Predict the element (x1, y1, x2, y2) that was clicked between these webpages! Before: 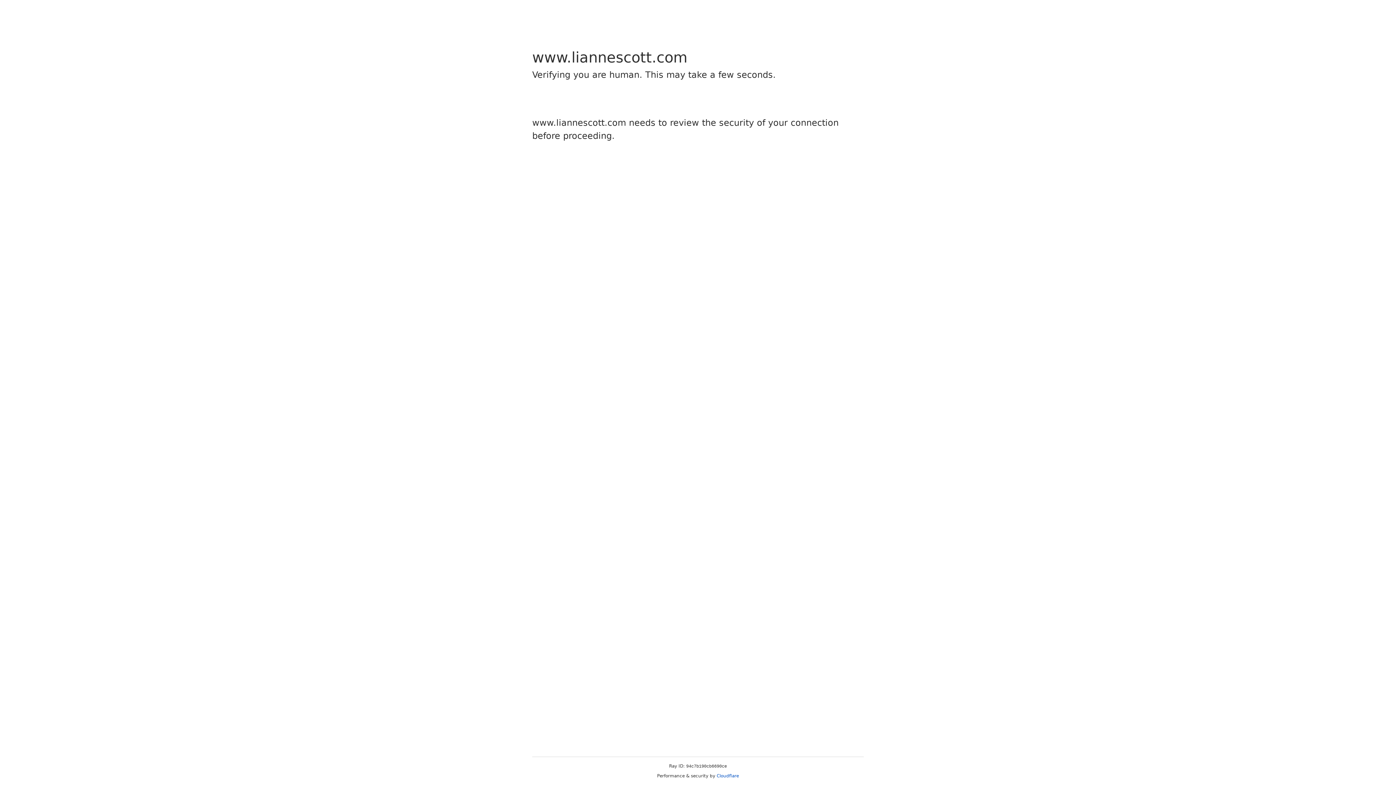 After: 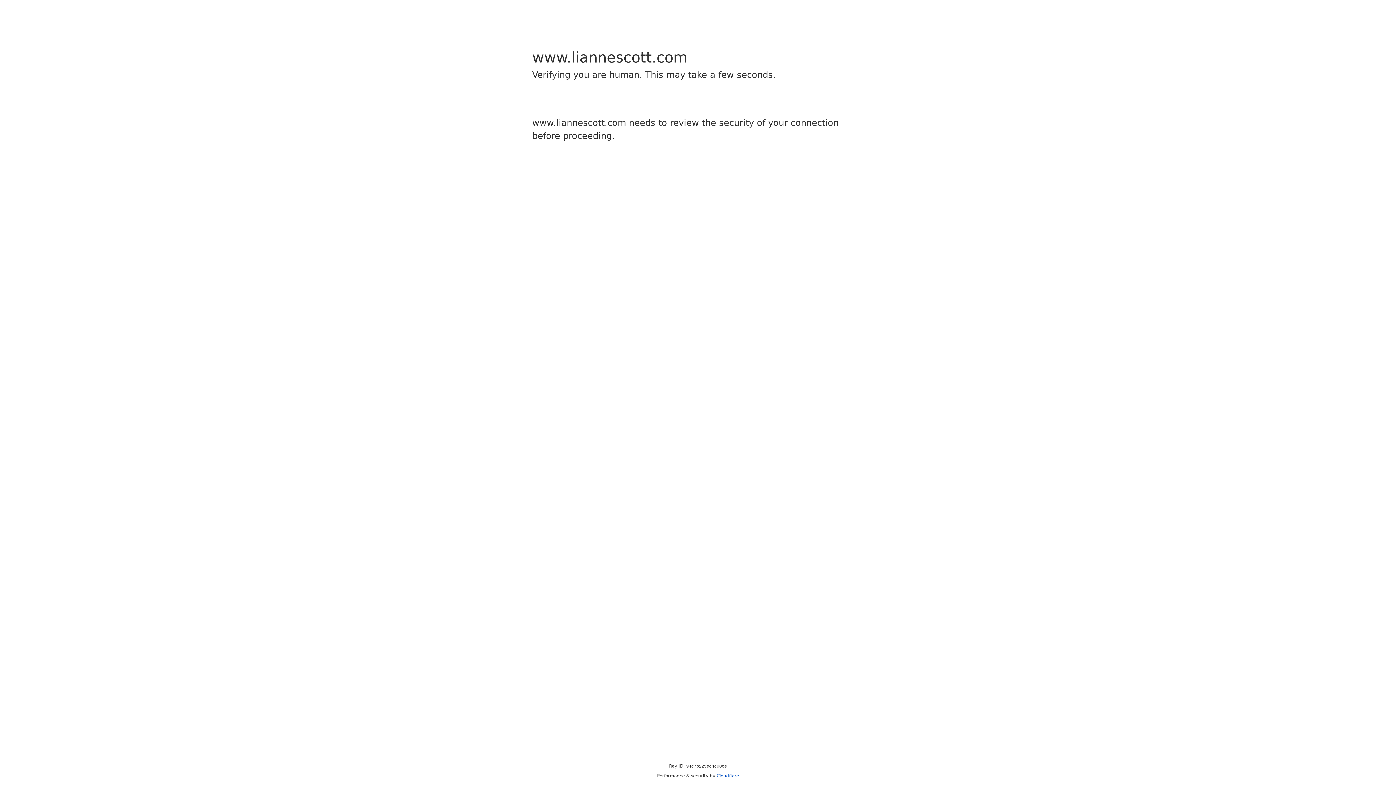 Action: label: Cloudflare bbox: (716, 773, 739, 778)